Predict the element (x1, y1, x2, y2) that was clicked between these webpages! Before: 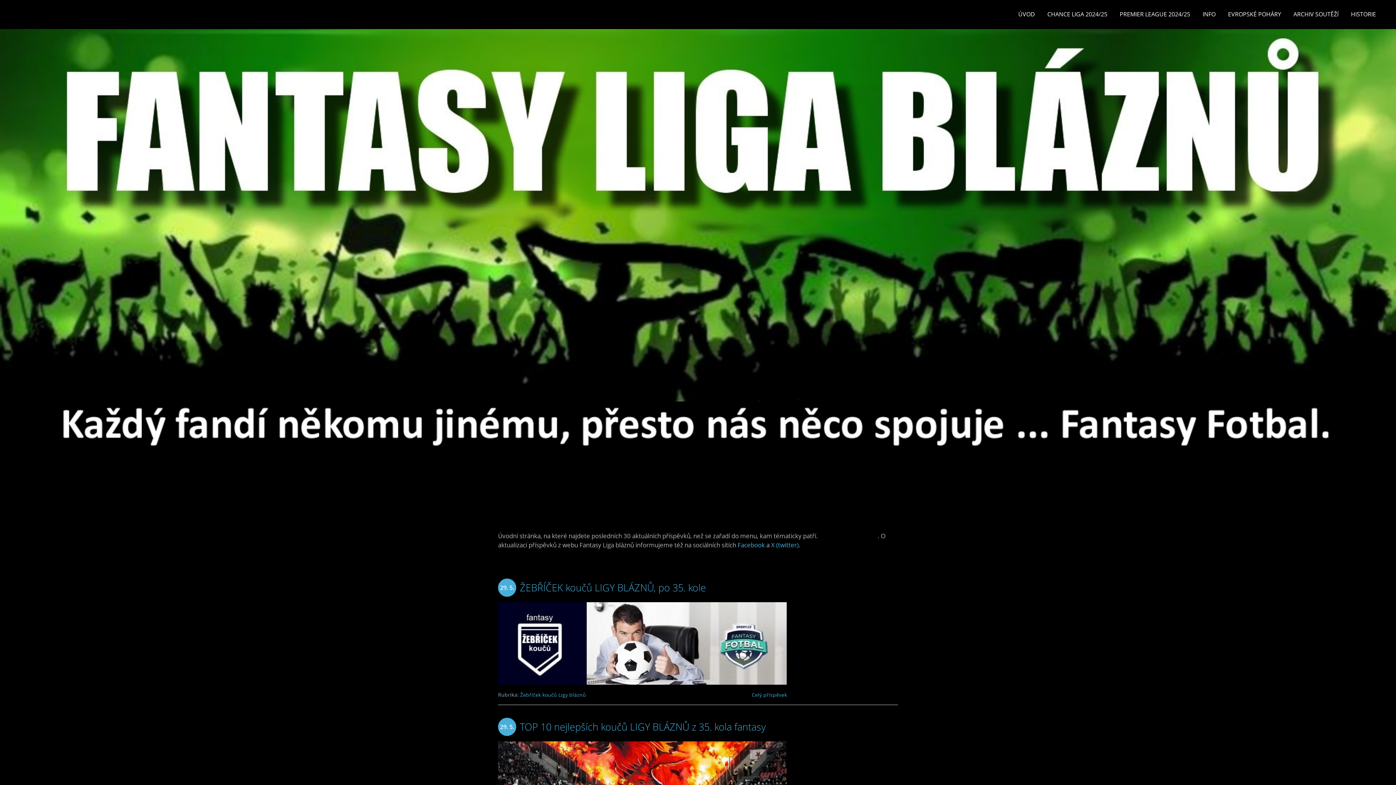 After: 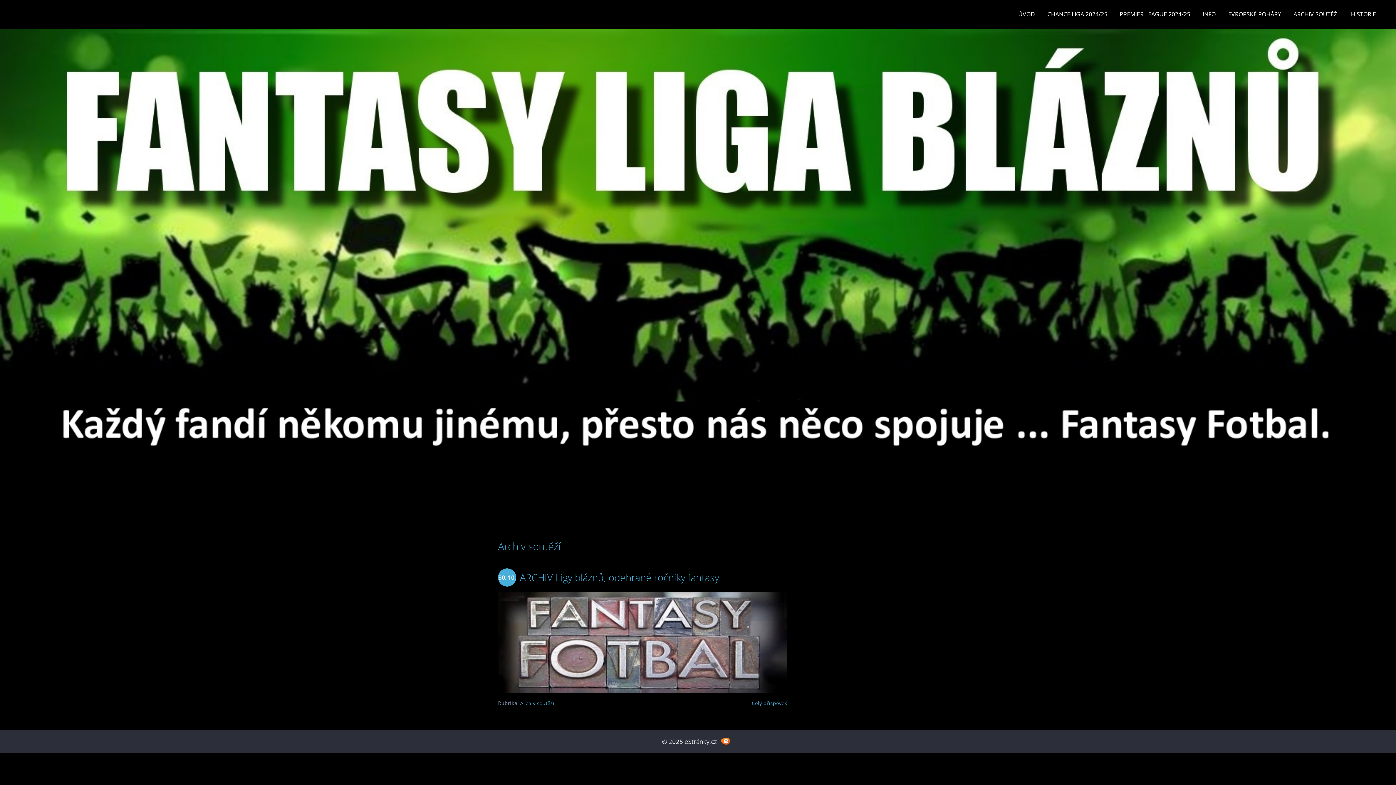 Action: bbox: (1288, 9, 1344, 18) label: ARCHIV SOUTĚŽÍ